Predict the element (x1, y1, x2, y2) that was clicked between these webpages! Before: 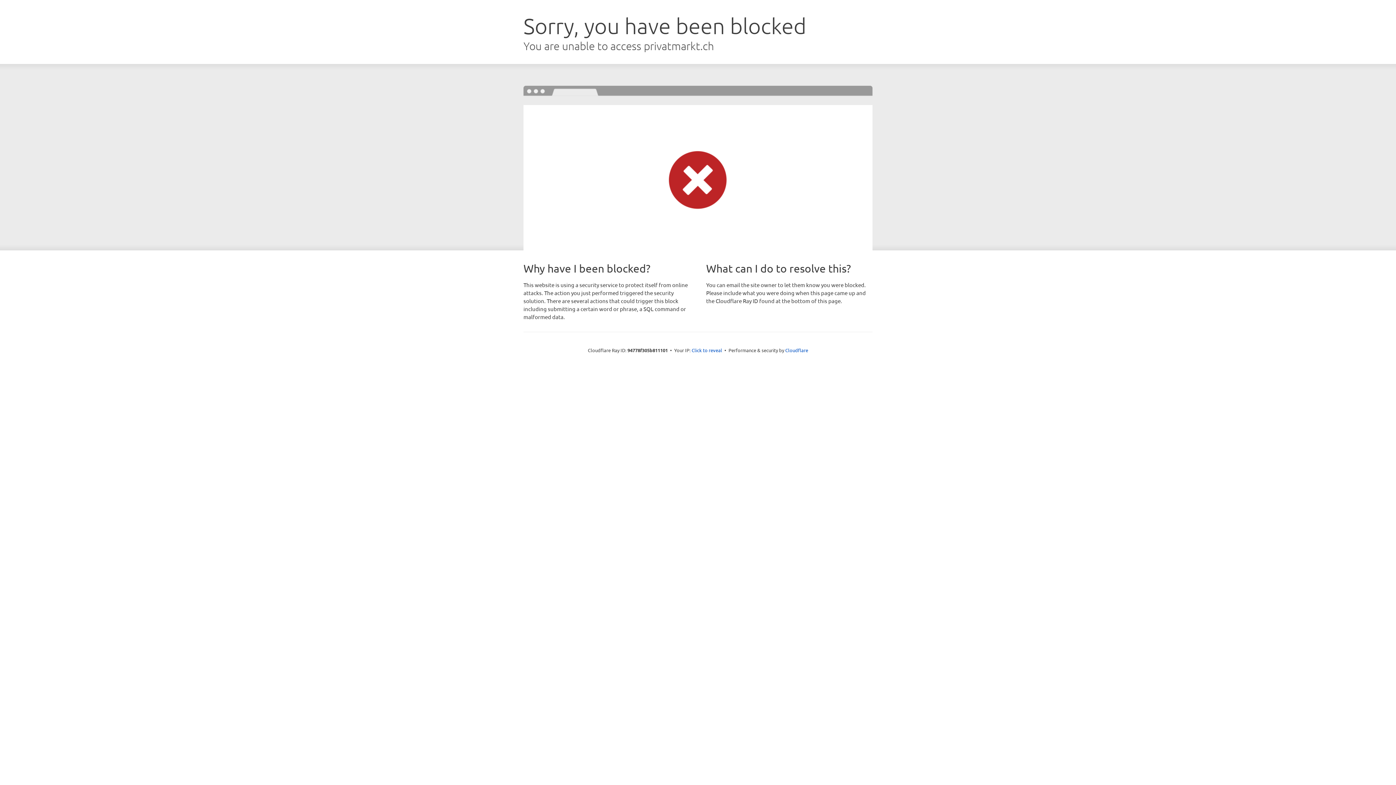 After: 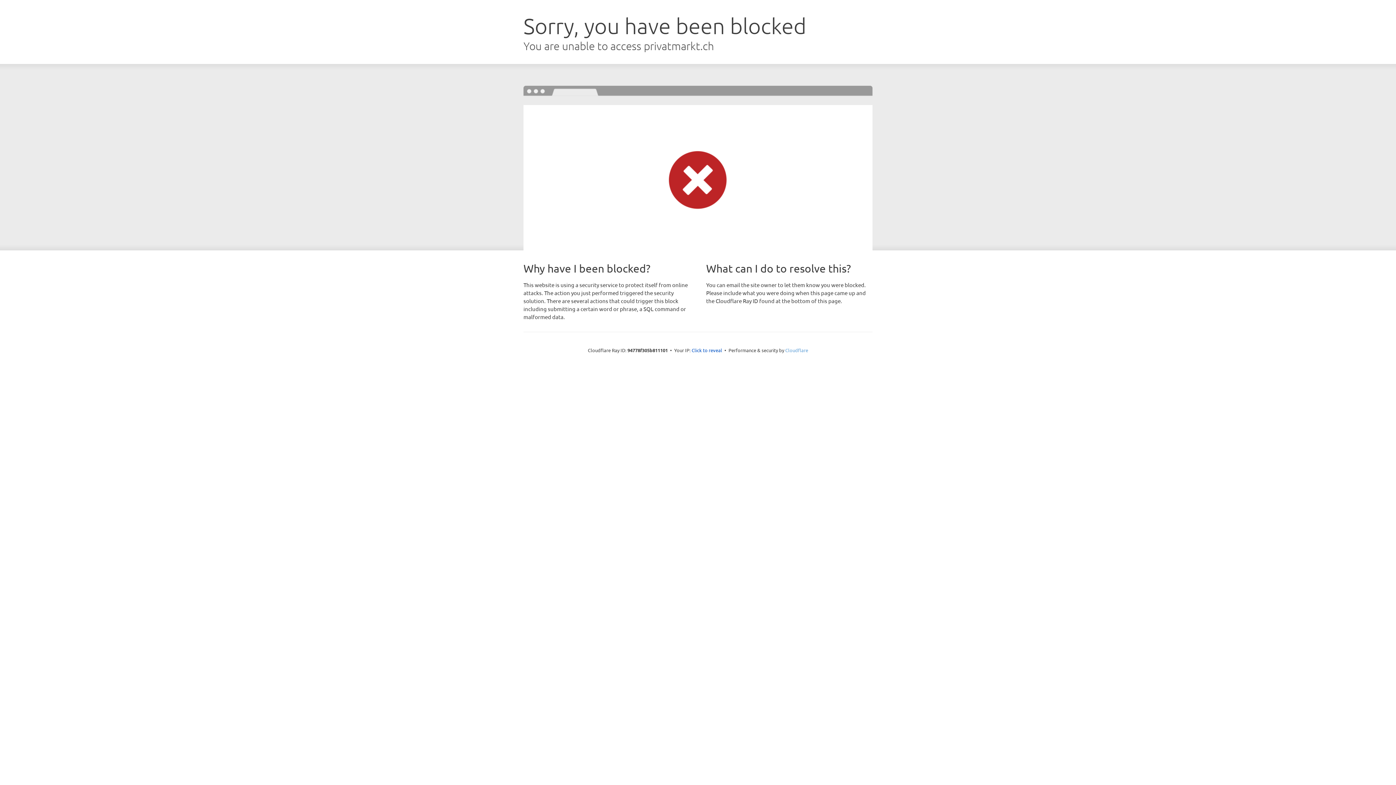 Action: bbox: (785, 347, 808, 353) label: Cloudflare